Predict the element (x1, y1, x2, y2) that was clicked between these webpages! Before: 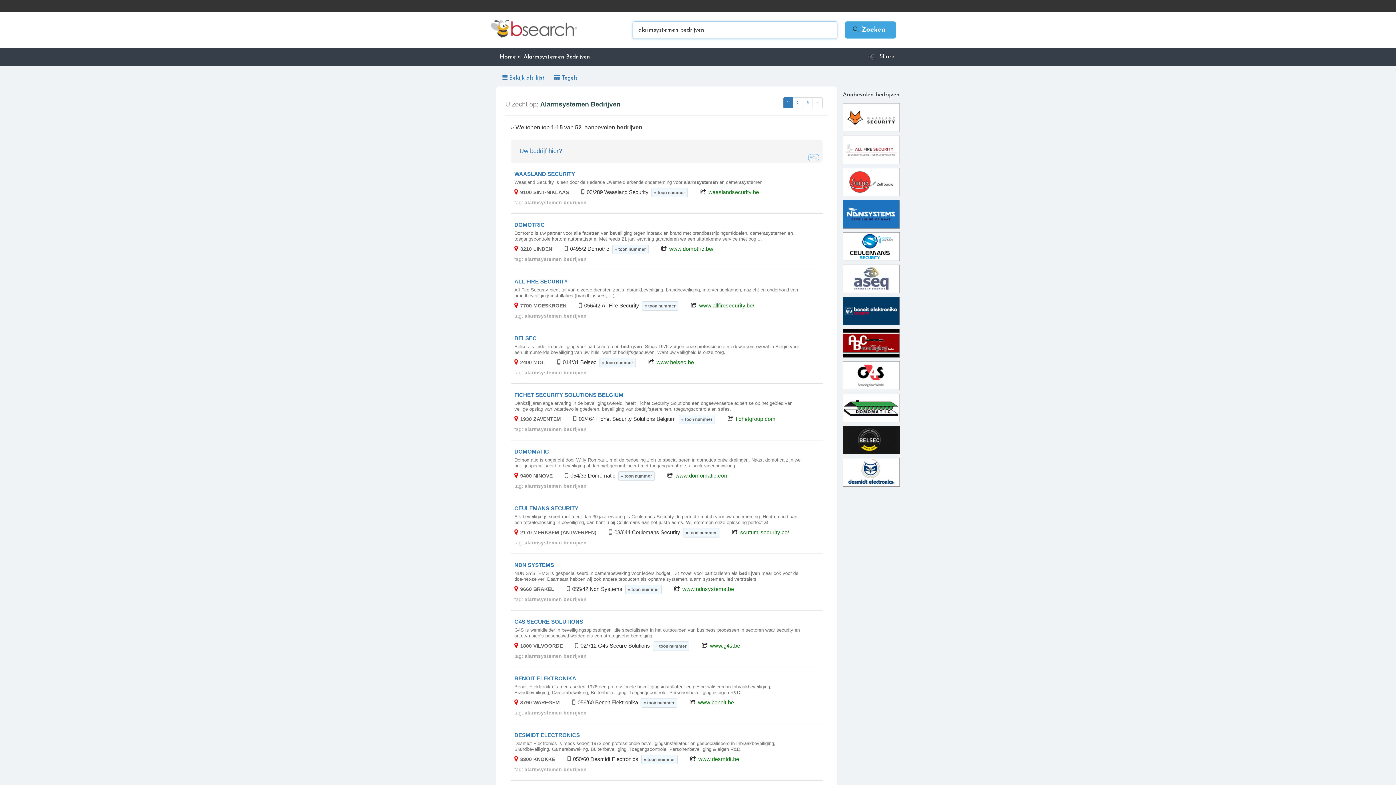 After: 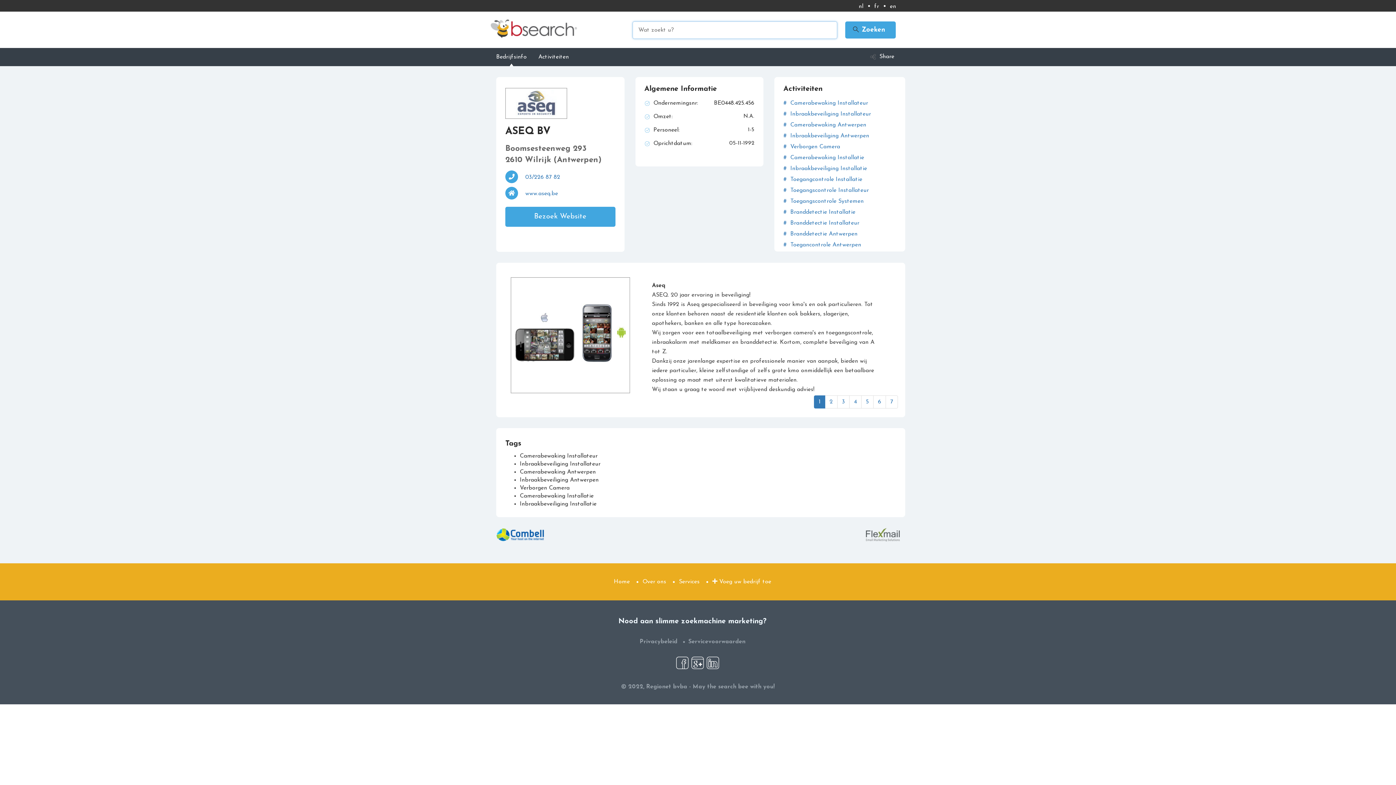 Action: bbox: (842, 277, 900, 283)